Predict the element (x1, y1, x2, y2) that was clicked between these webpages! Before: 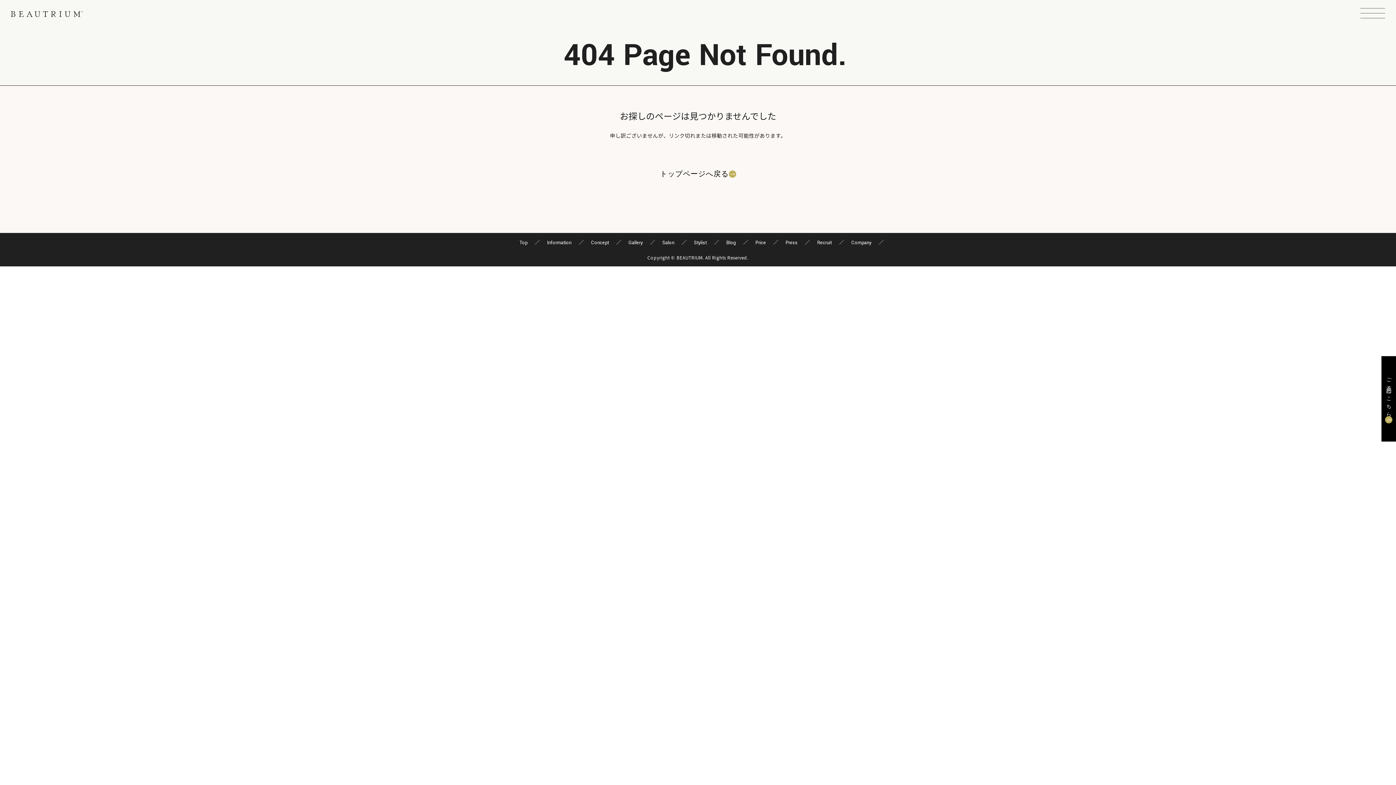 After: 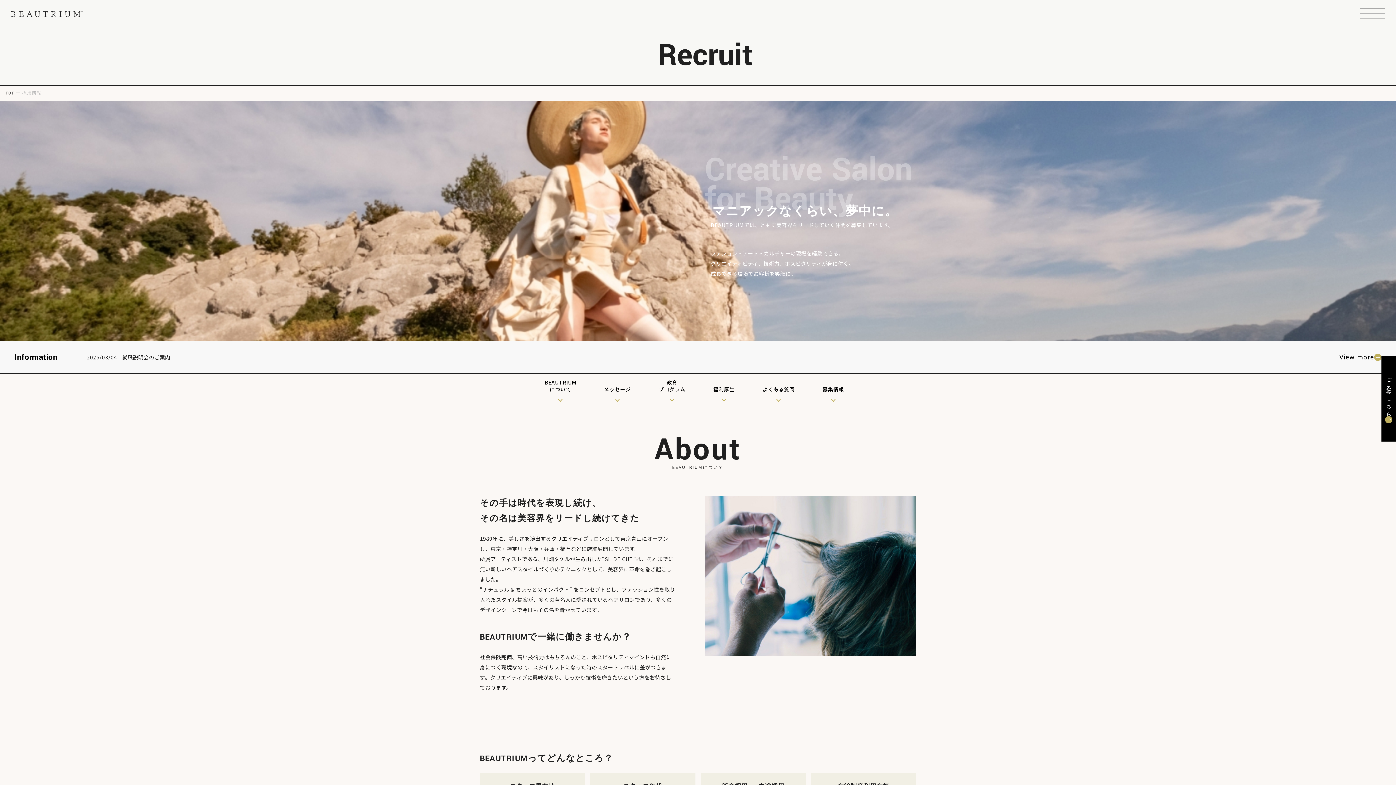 Action: bbox: (810, 239, 839, 246) label: Recruit